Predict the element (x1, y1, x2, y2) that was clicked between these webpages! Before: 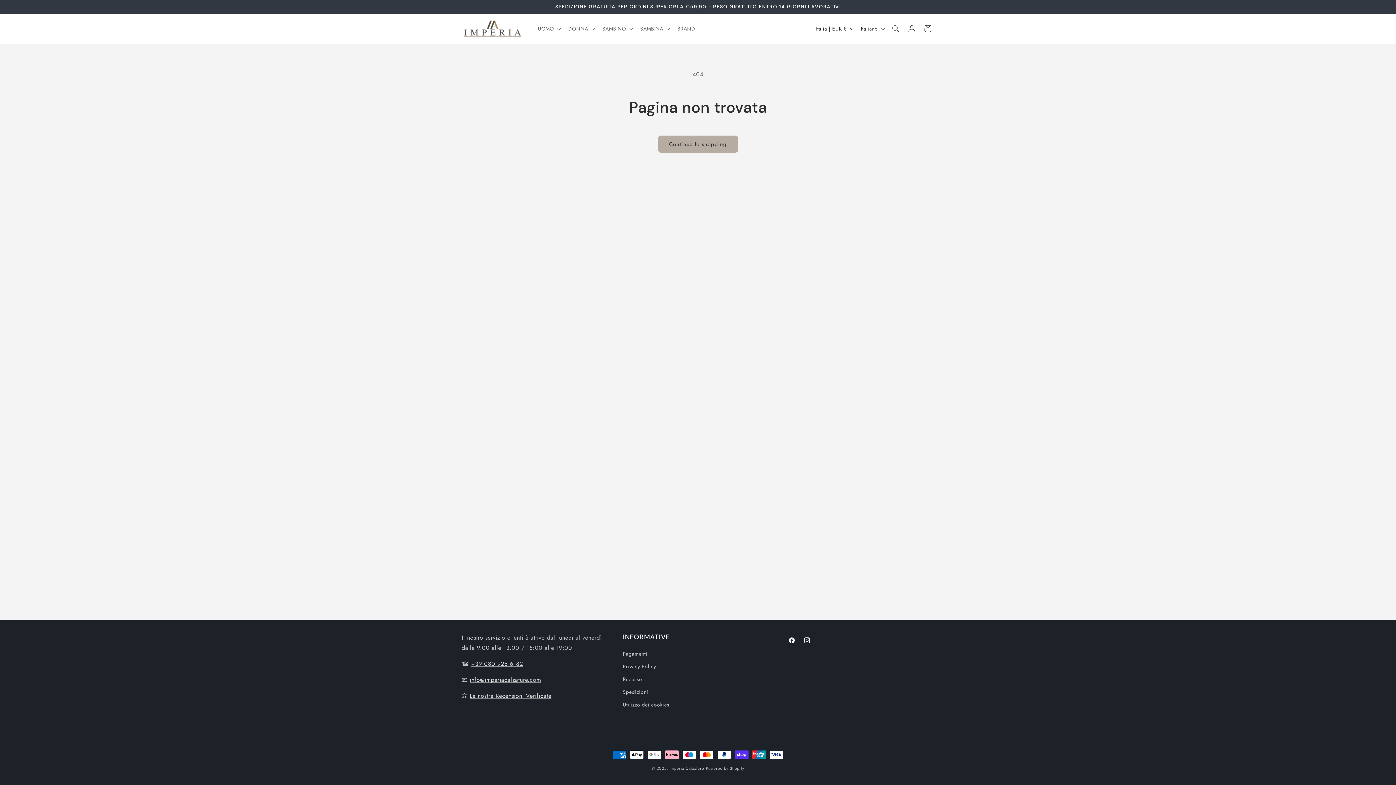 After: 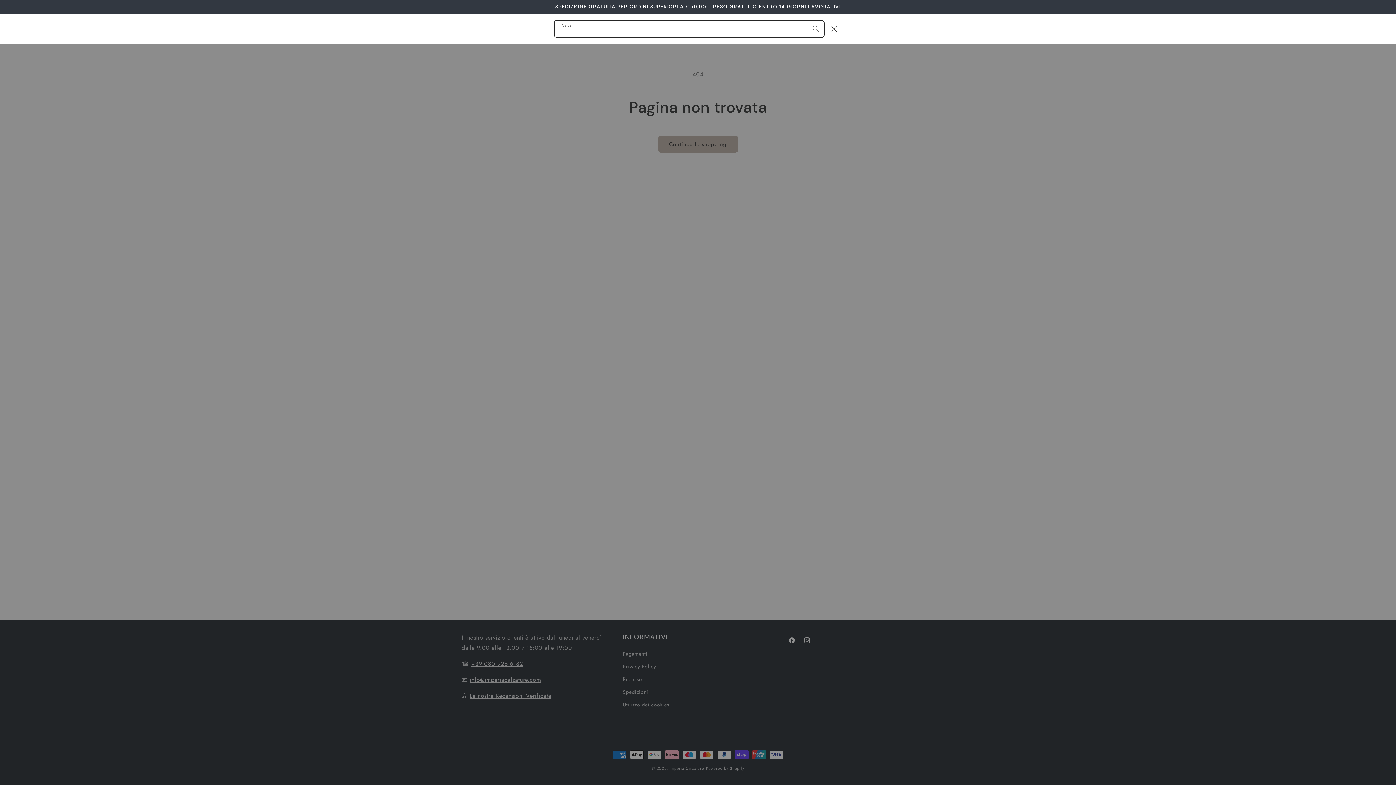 Action: label: Cerca bbox: (888, 20, 904, 36)